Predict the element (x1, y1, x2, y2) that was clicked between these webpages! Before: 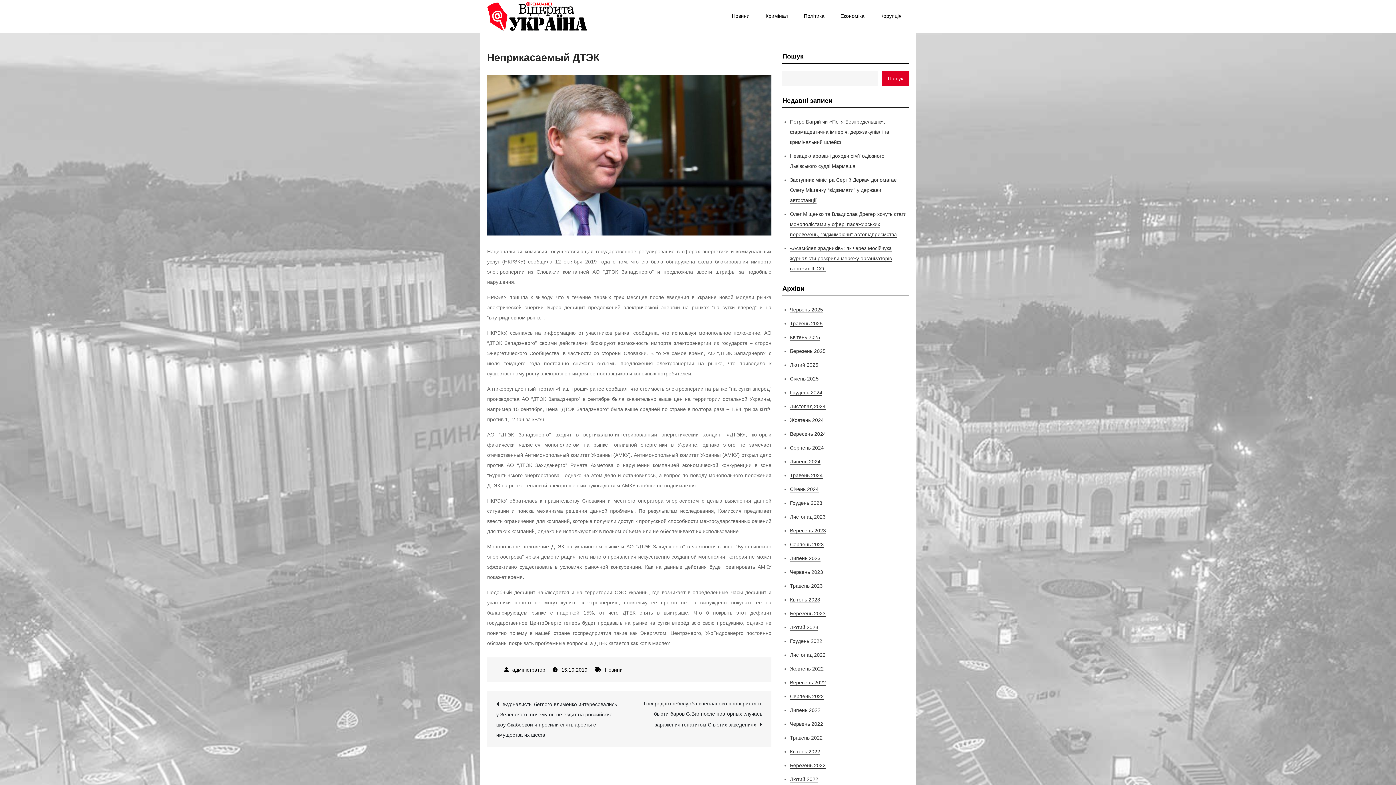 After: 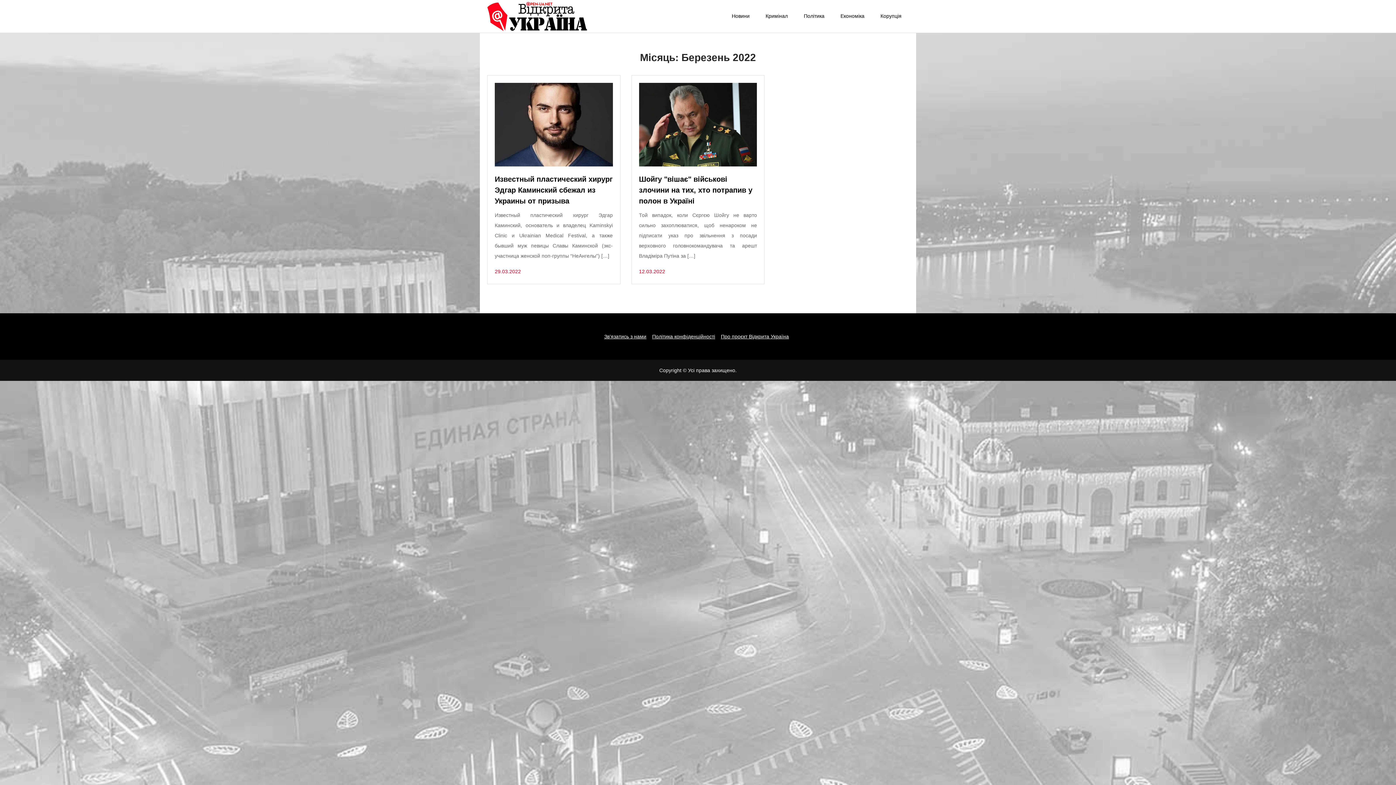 Action: label: Березень 2022 bbox: (790, 762, 825, 769)